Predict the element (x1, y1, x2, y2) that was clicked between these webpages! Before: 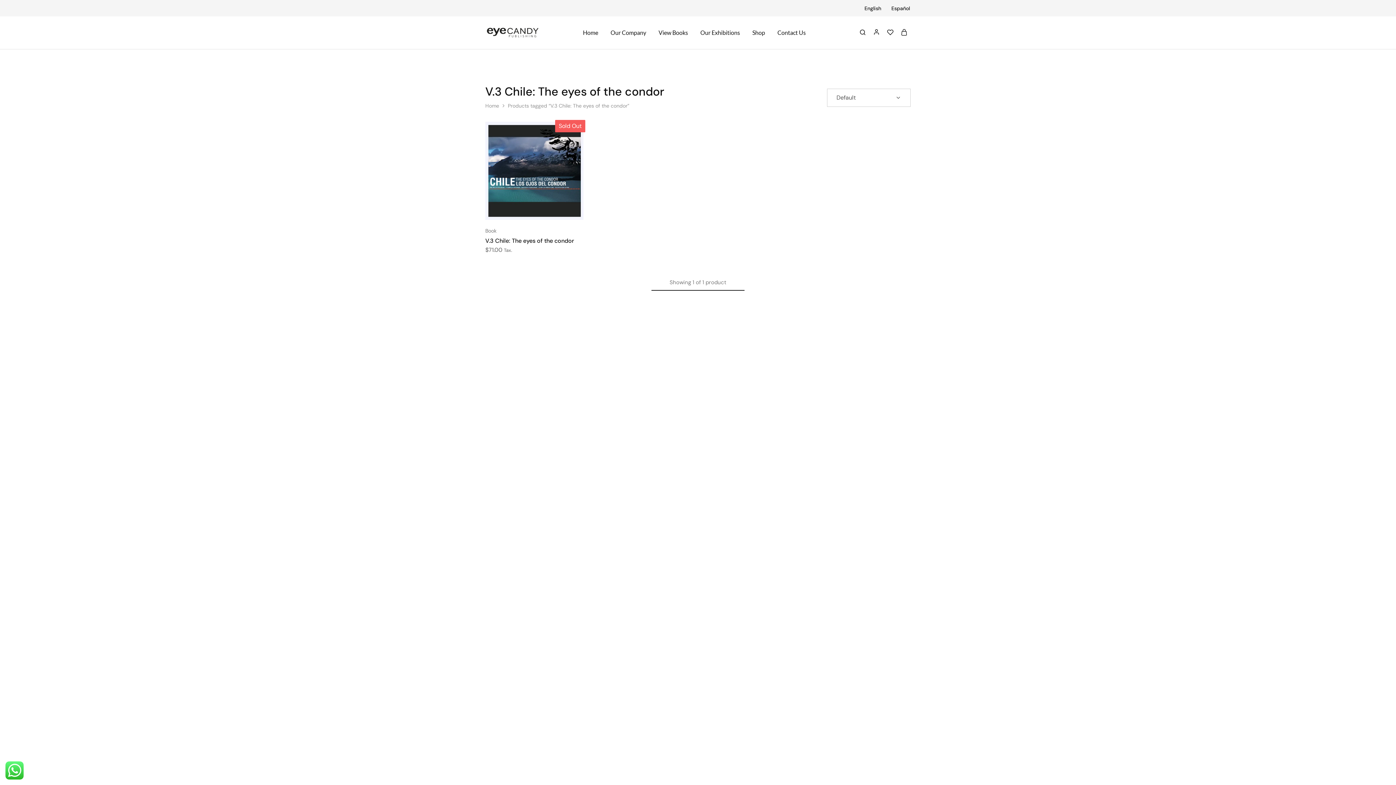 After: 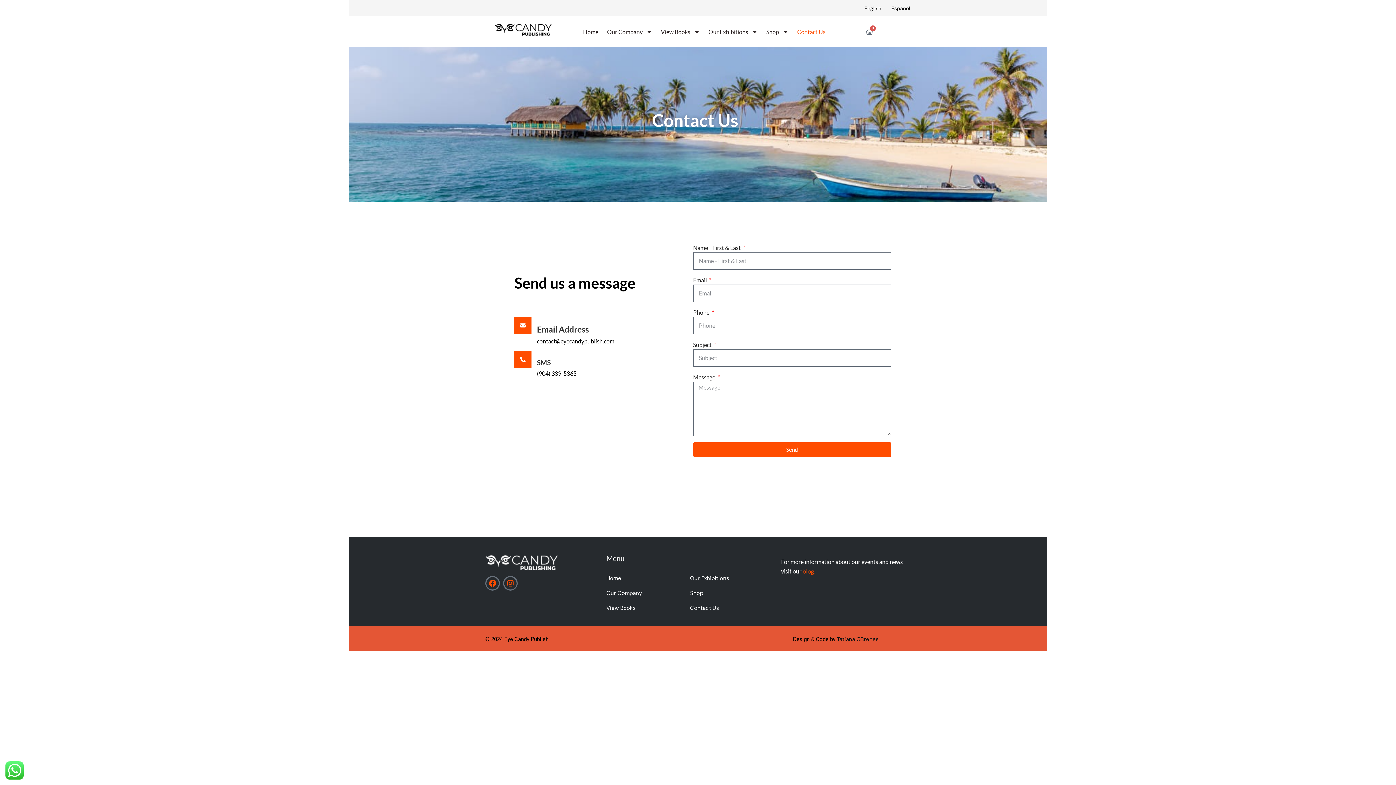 Action: label: Contact Us bbox: (776, 28, 807, 36)